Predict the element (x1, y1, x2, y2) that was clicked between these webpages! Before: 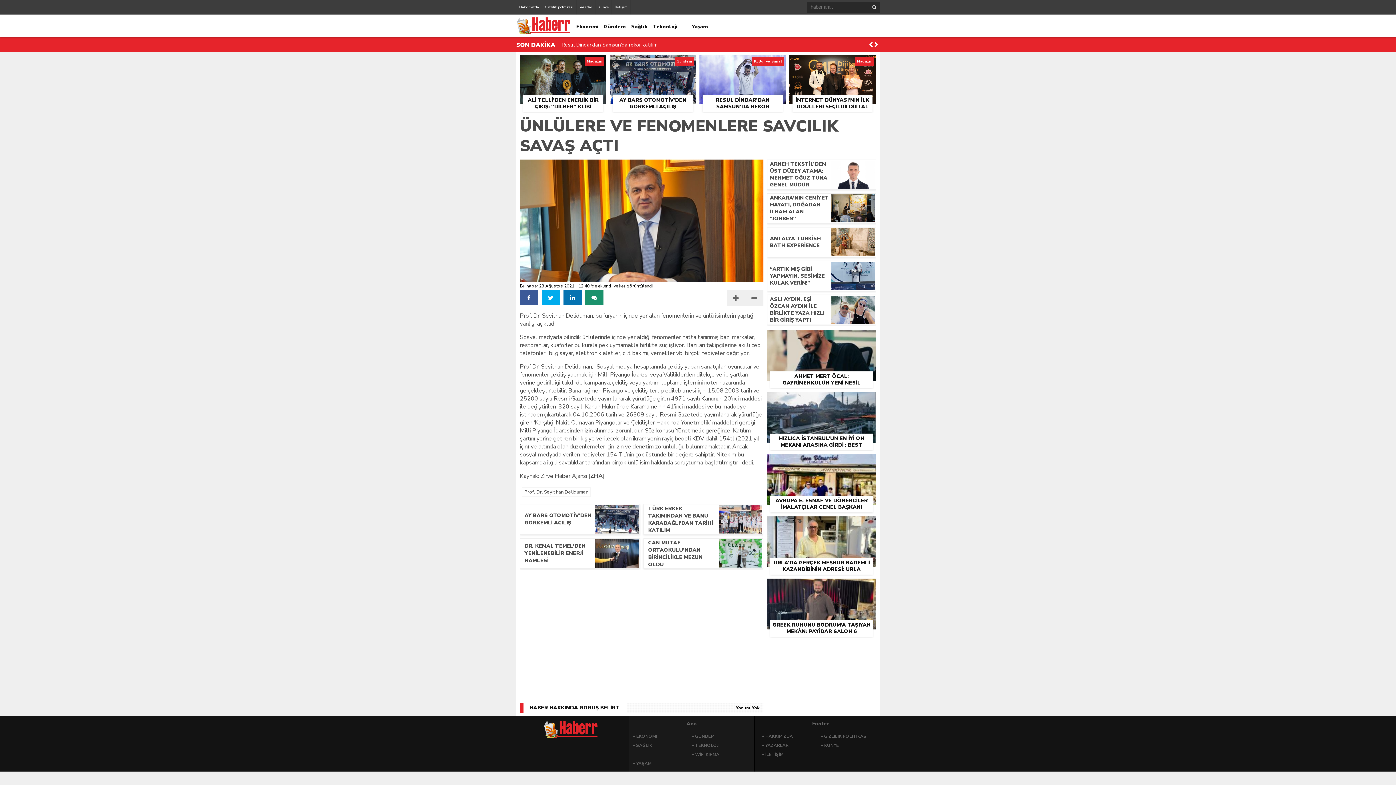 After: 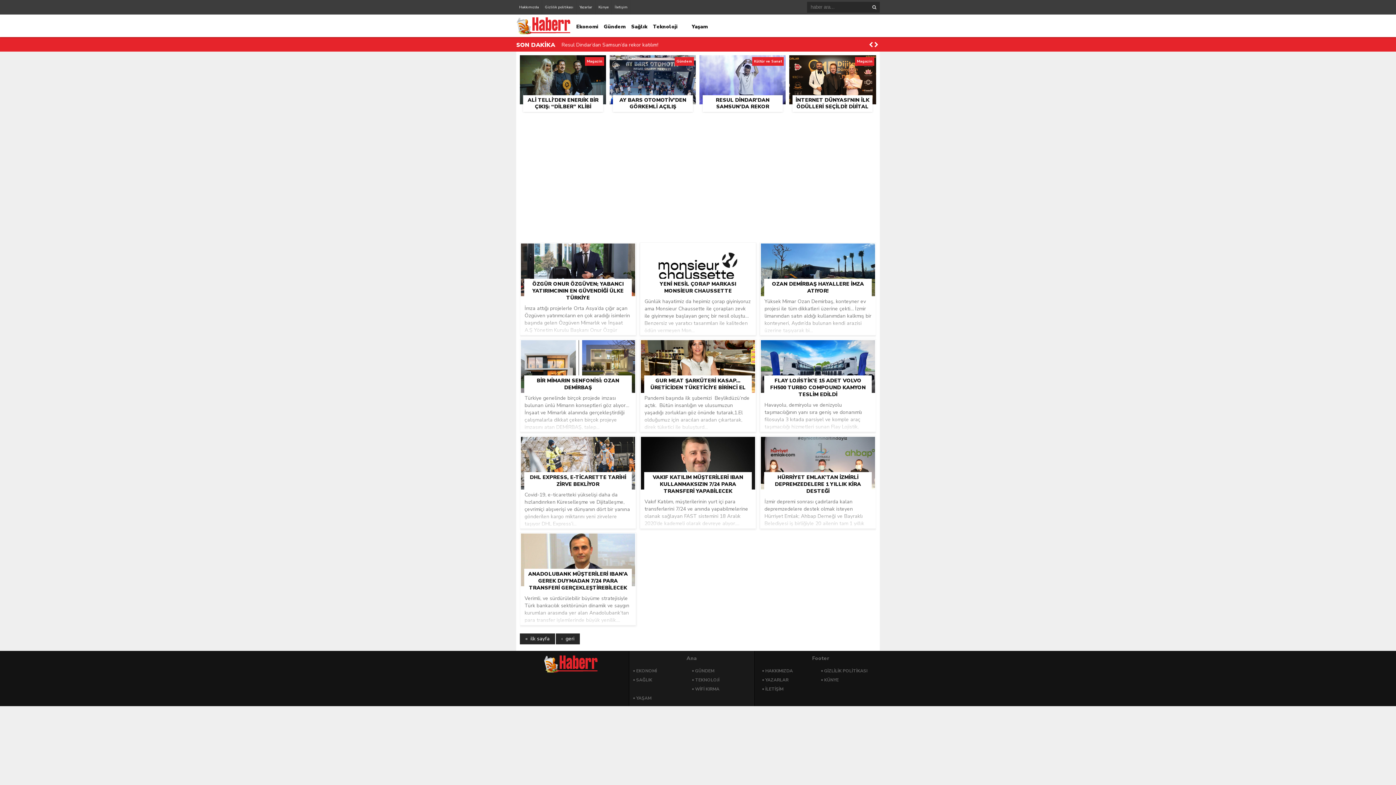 Action: bbox: (576, 16, 598, 37) label: Ekonomi